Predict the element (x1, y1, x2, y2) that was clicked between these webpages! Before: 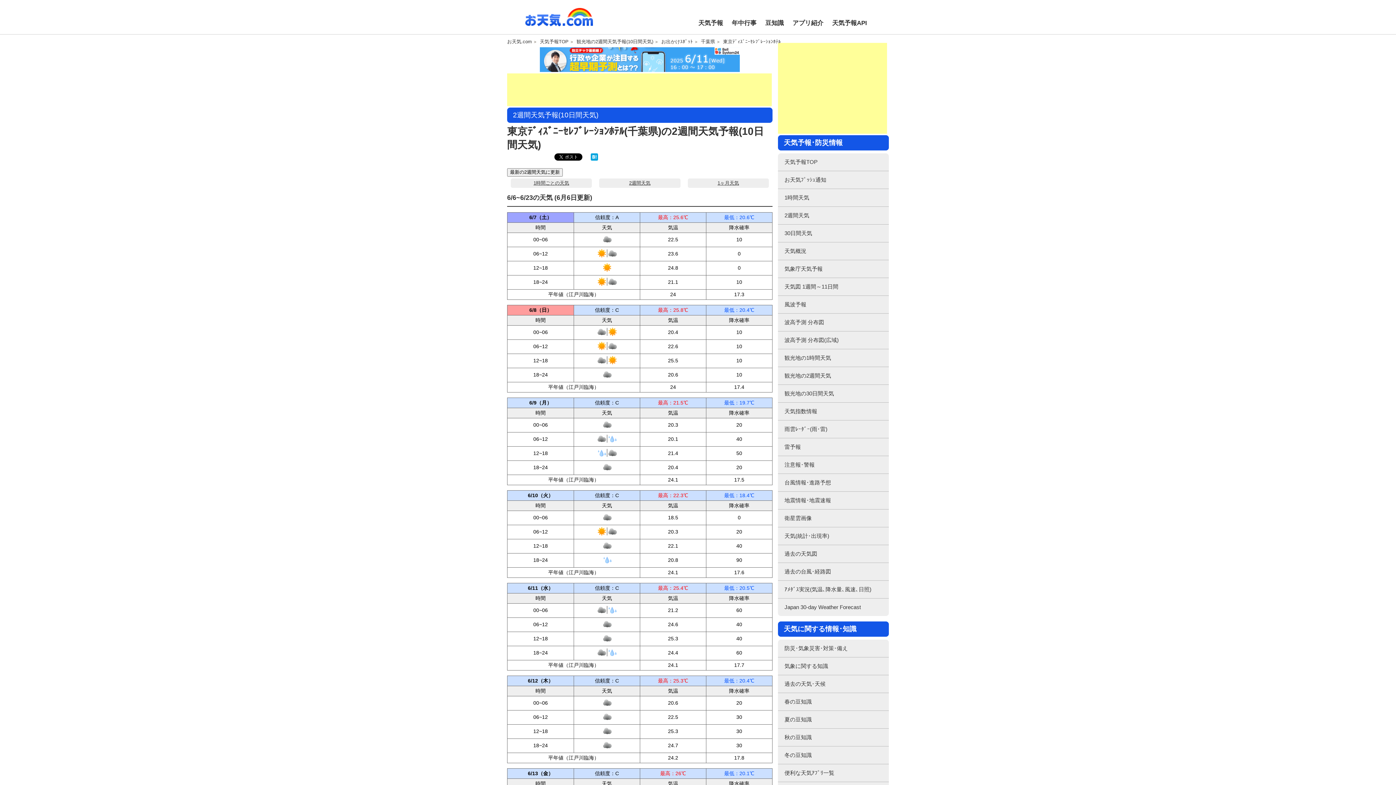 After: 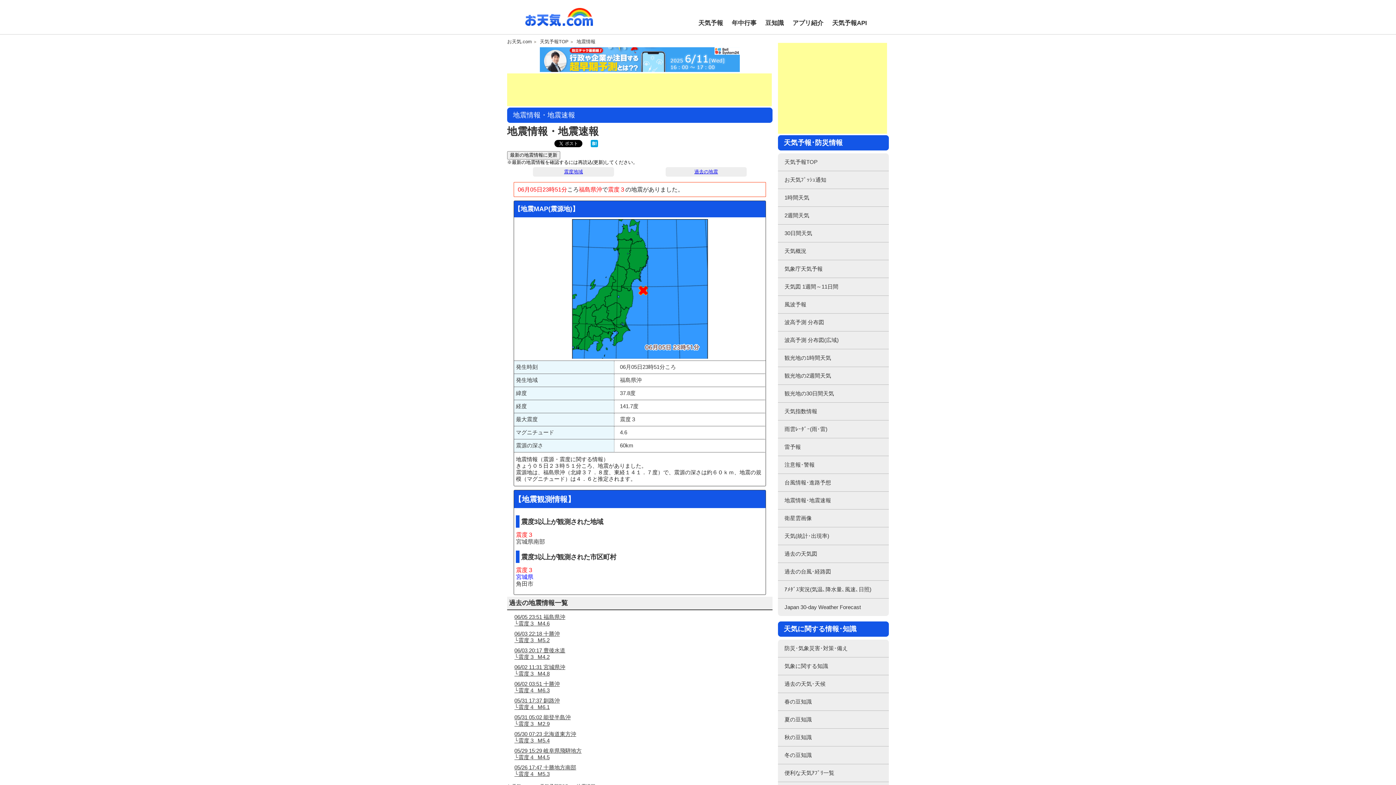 Action: bbox: (778, 492, 889, 509) label: 地震情報･地震速報